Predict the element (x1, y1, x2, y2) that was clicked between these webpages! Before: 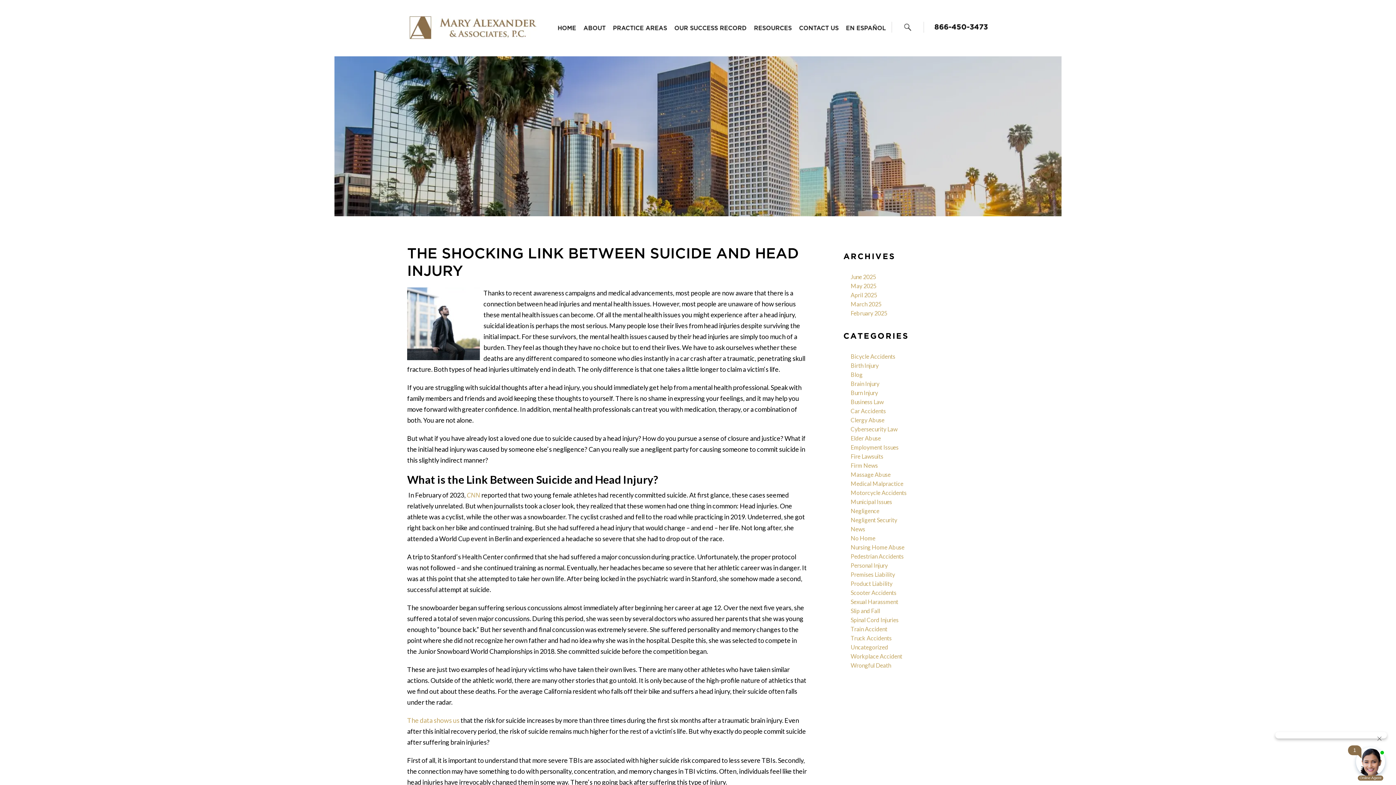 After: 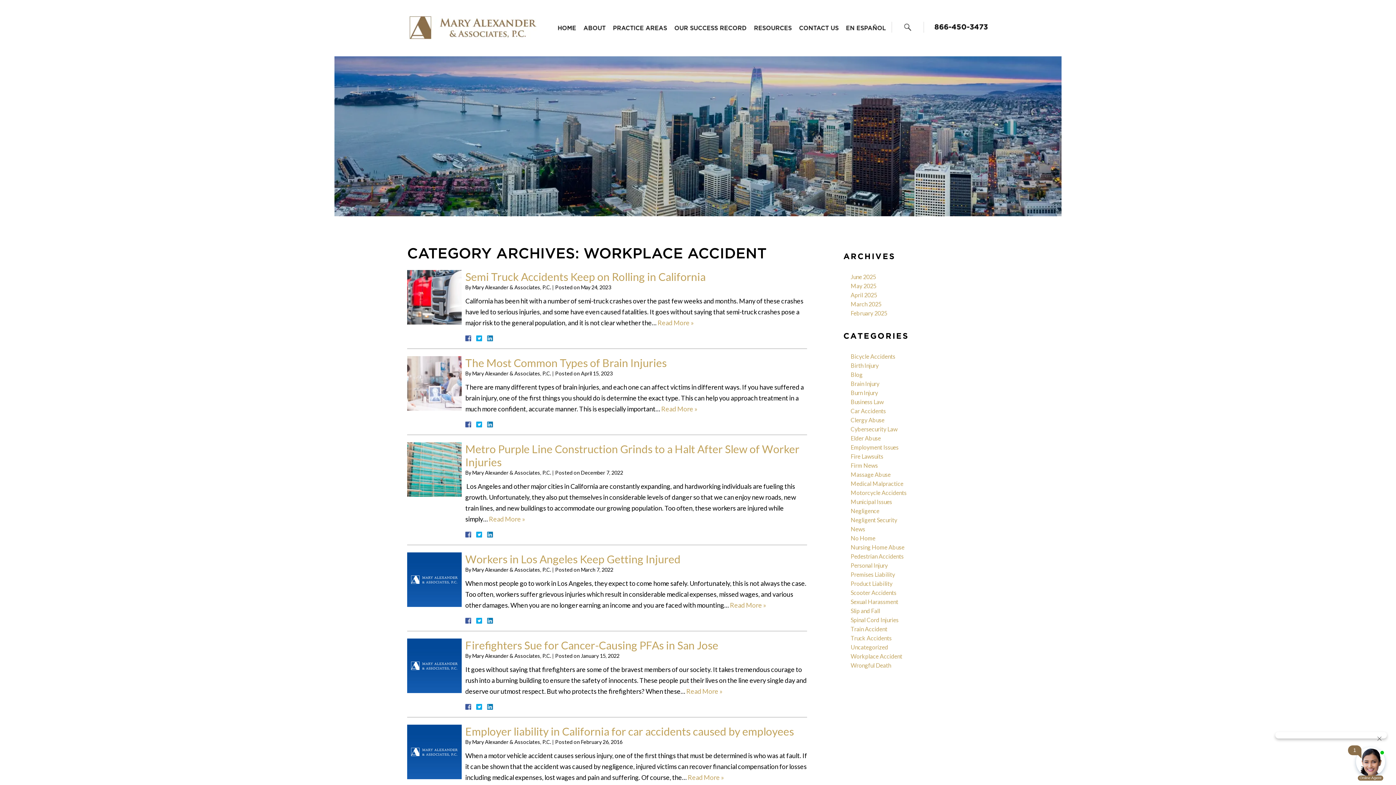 Action: label: Workplace Accident bbox: (850, 653, 902, 660)